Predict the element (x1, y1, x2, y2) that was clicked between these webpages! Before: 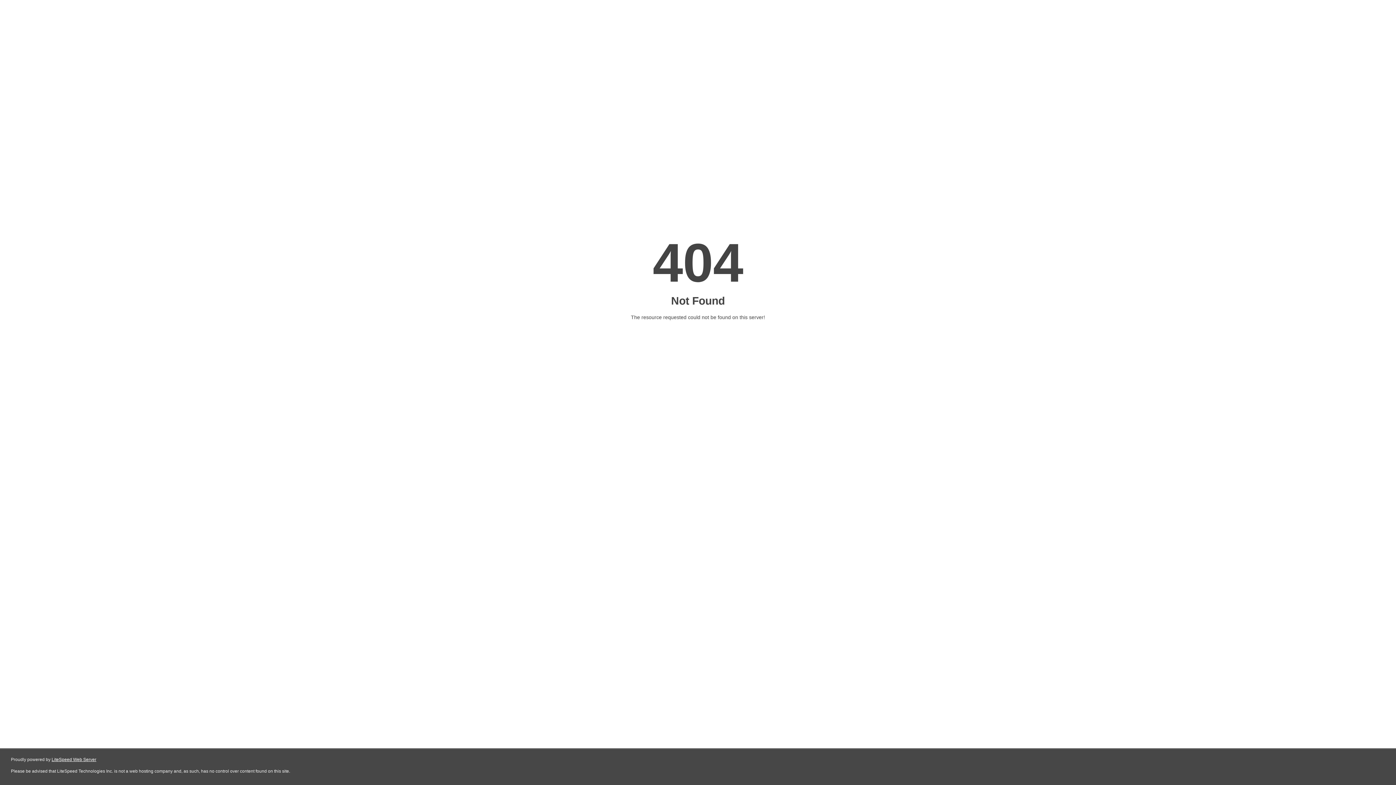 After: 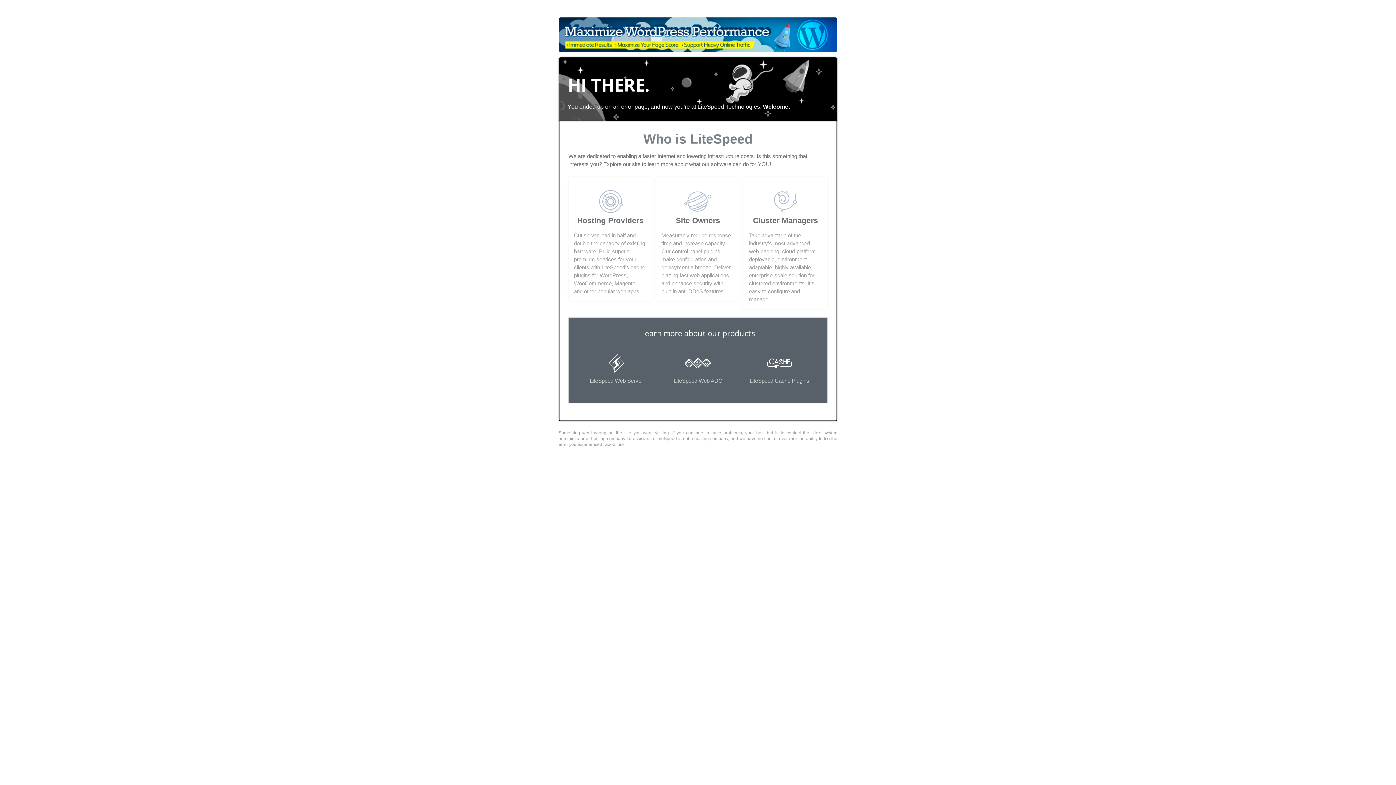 Action: label: LiteSpeed Web Server bbox: (51, 757, 96, 762)